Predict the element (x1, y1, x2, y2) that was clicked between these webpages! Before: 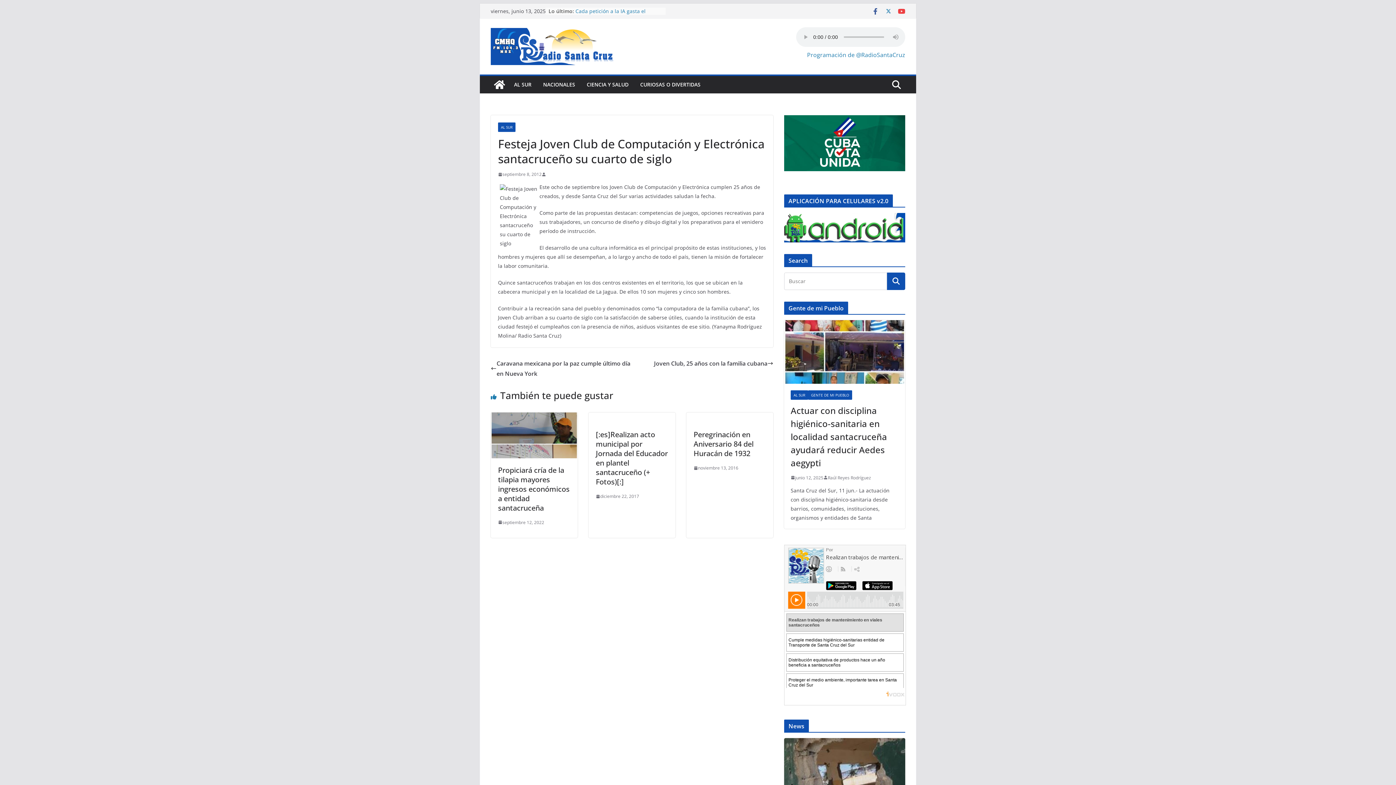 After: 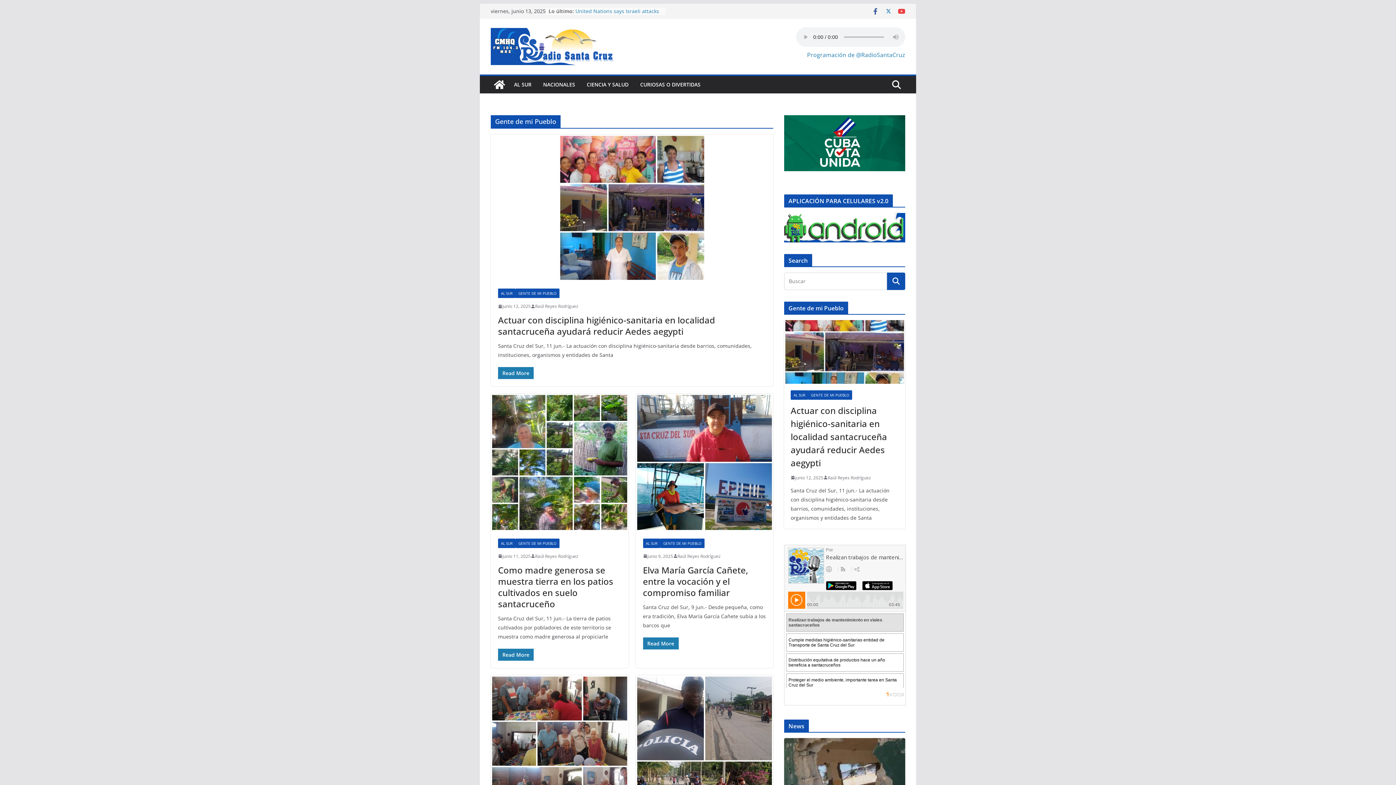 Action: bbox: (808, 390, 852, 399) label: GENTE DE MI PUEBLO